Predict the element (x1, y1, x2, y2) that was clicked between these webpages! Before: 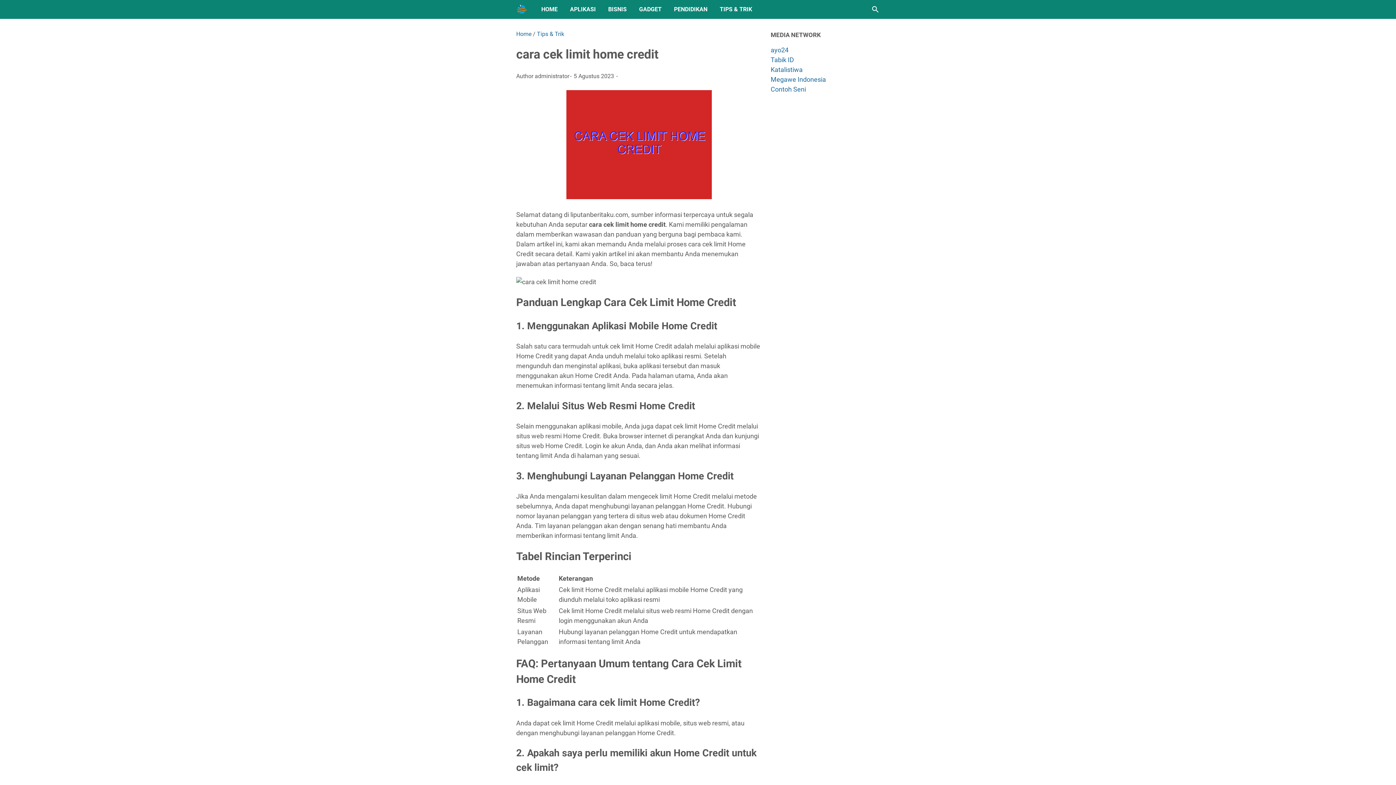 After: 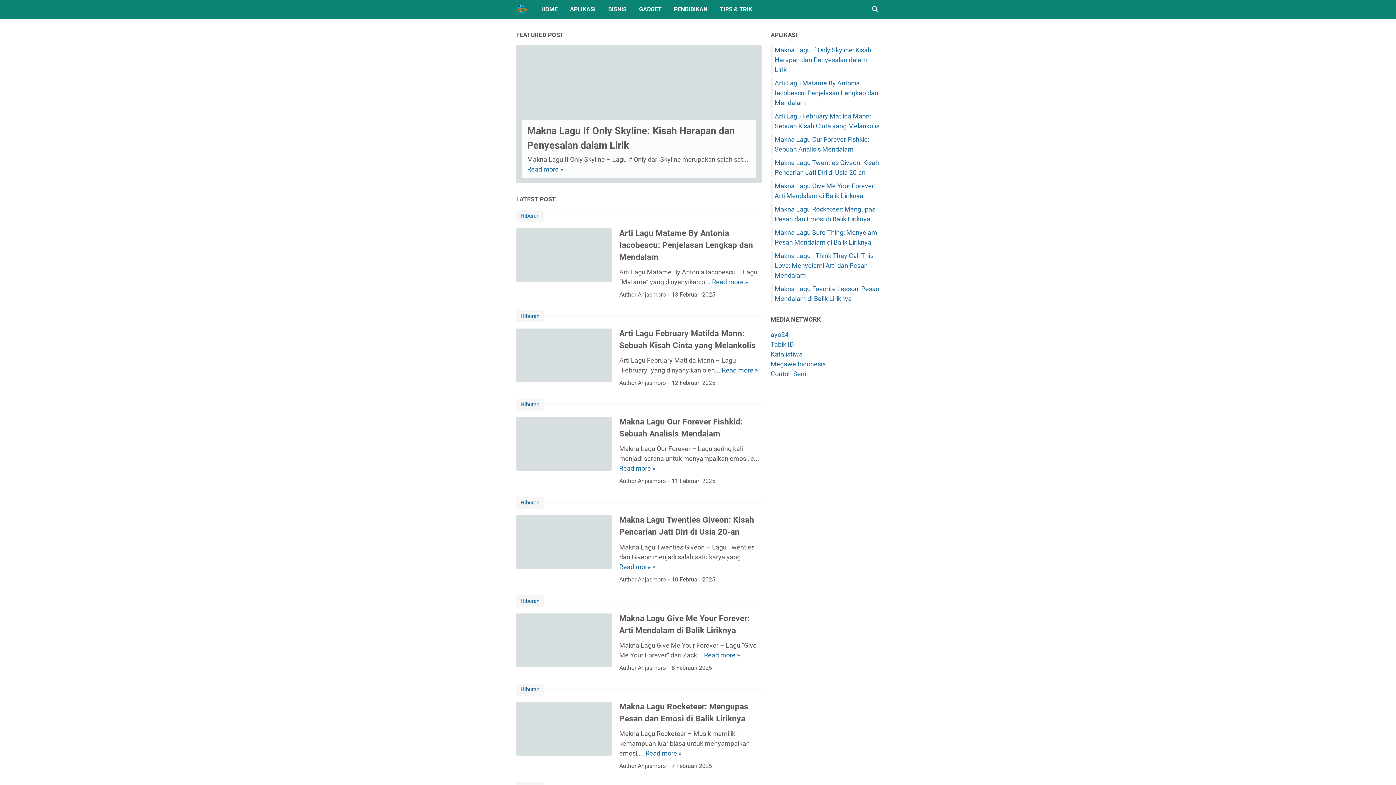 Action: bbox: (516, 30, 531, 37) label: Home